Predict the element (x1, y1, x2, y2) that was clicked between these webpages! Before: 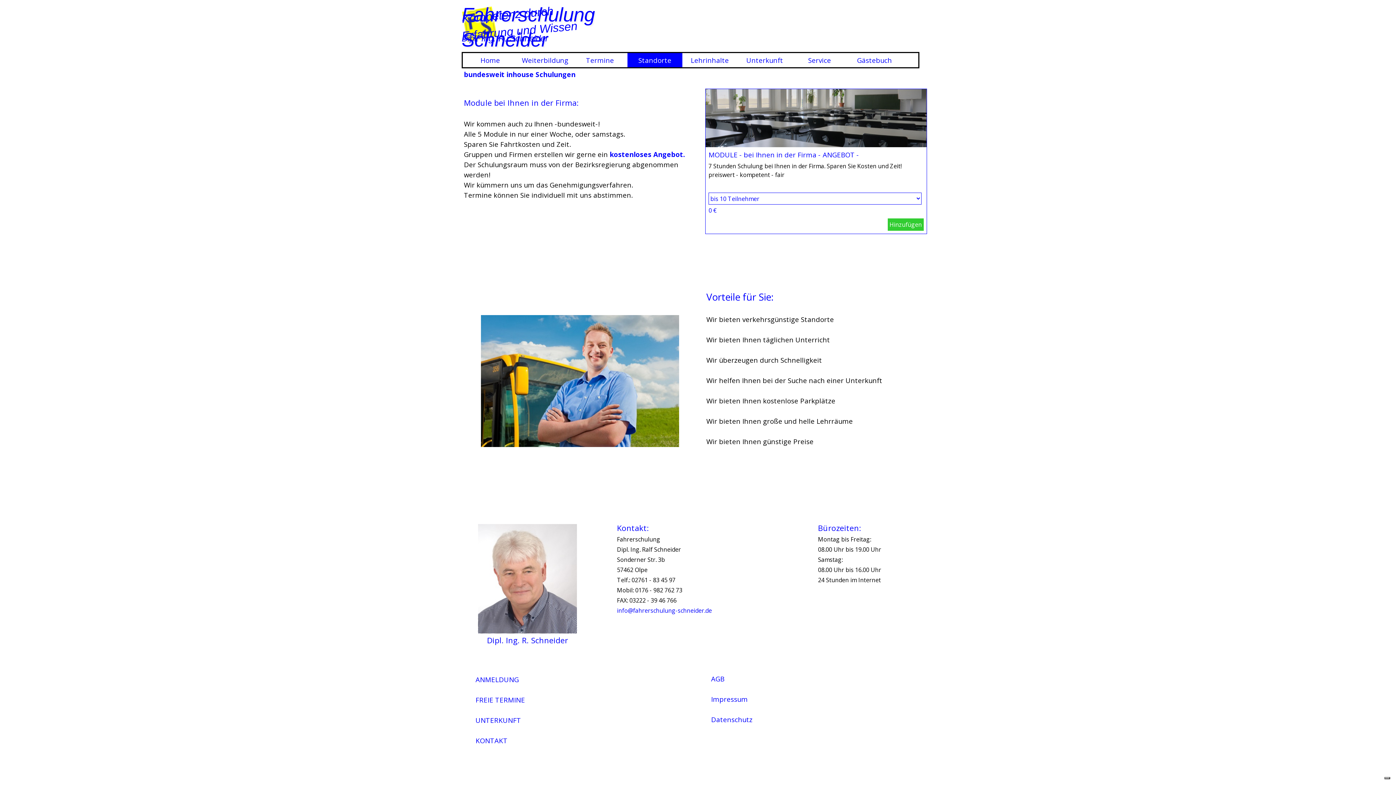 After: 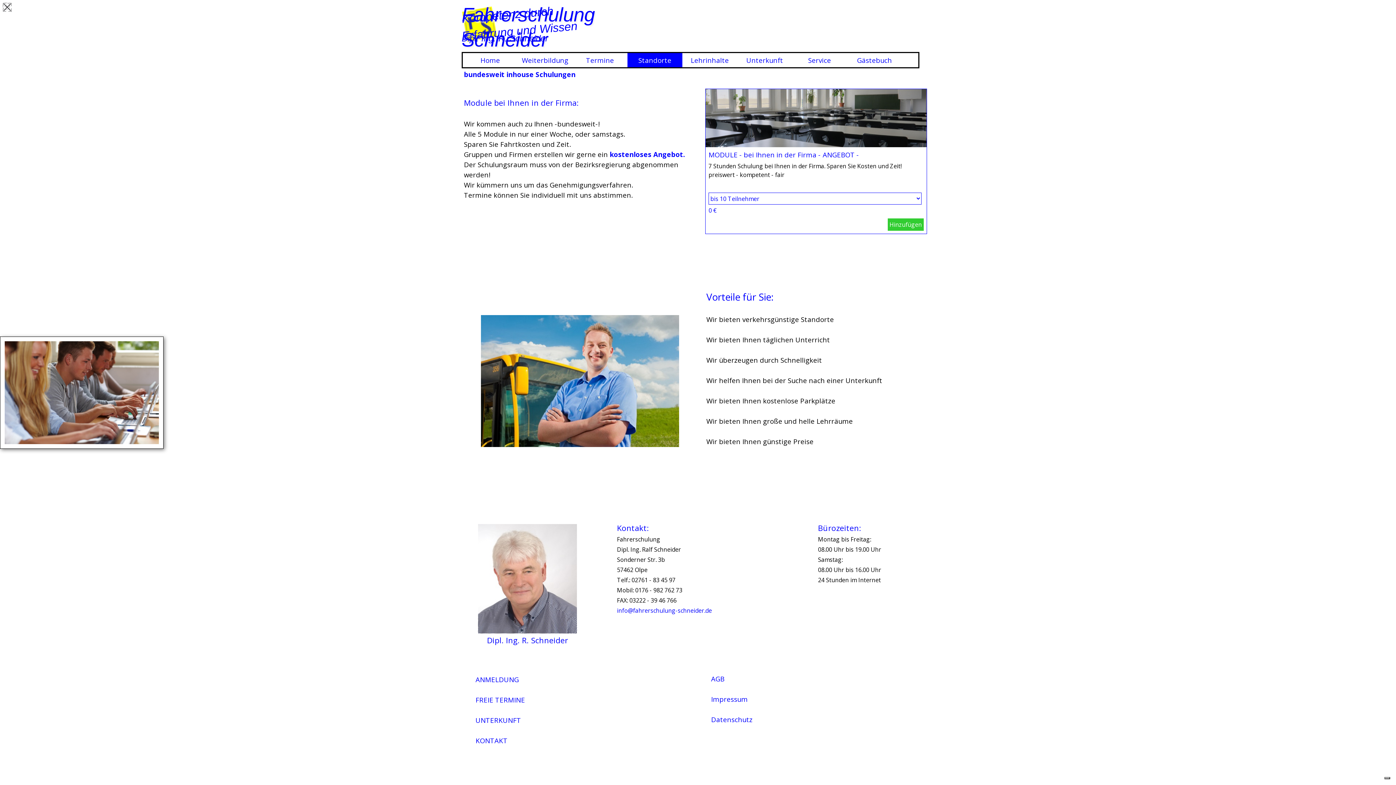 Action: label: MODULE - bei Ihnen in der Firma - ANGEBOT - bbox: (708, 150, 859, 159)